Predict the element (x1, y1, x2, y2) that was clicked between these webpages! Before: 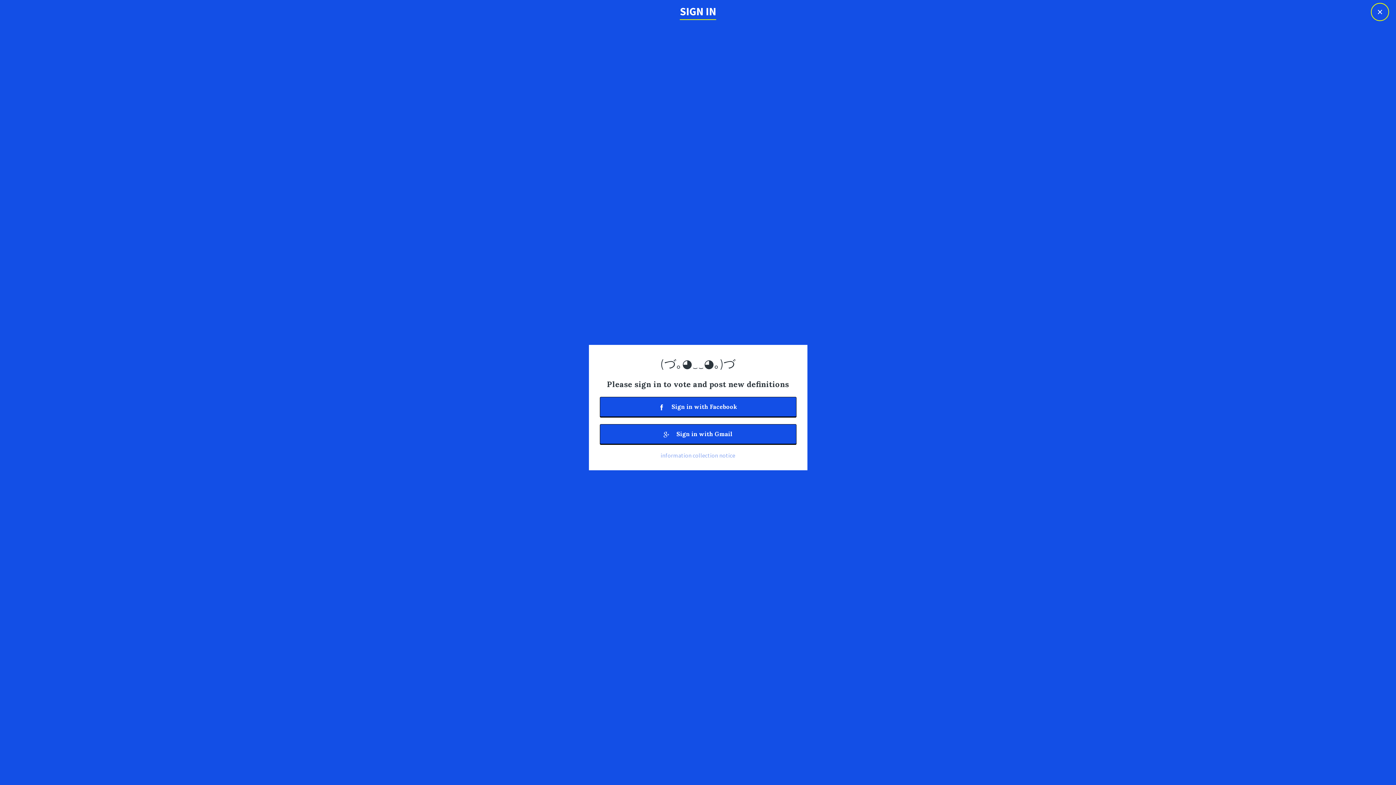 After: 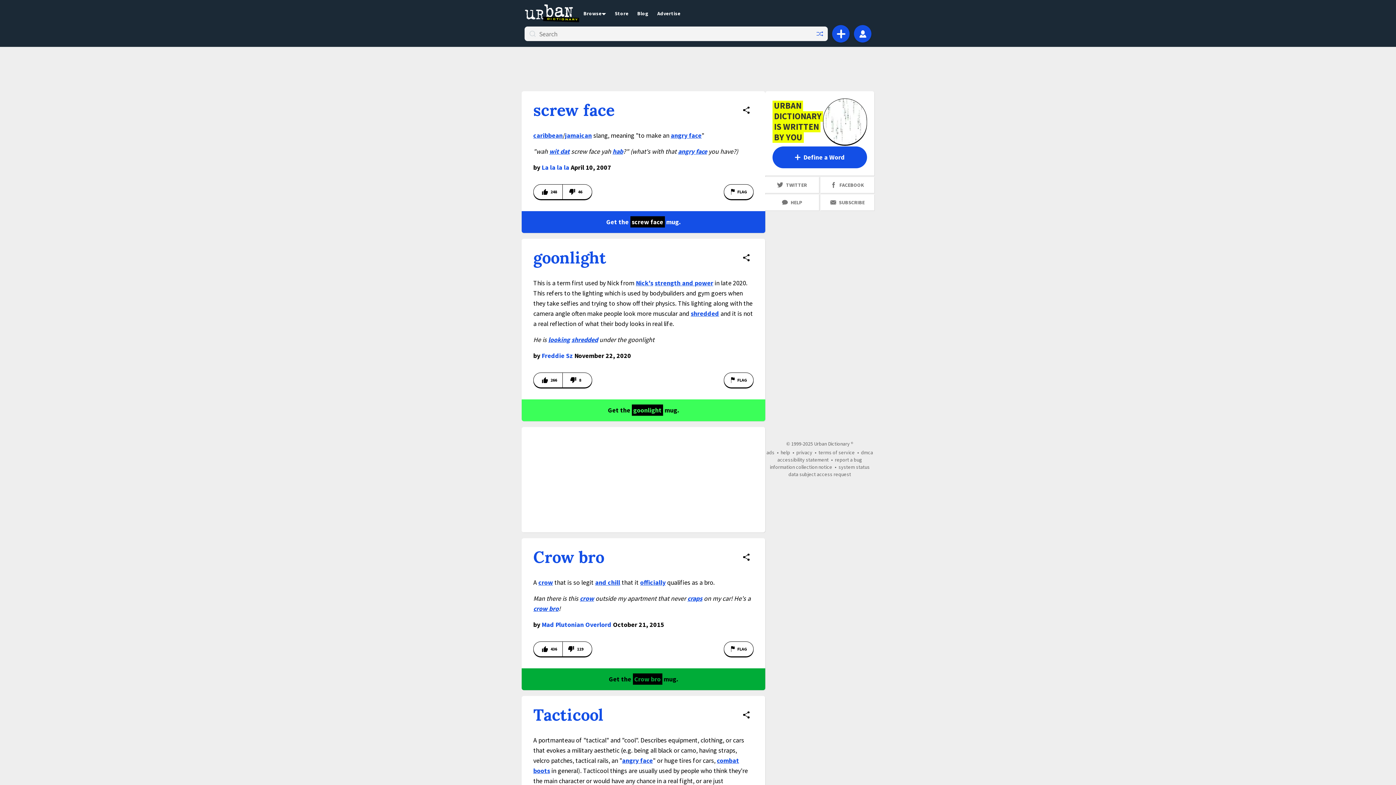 Action: label: × bbox: (1371, 2, 1389, 21)